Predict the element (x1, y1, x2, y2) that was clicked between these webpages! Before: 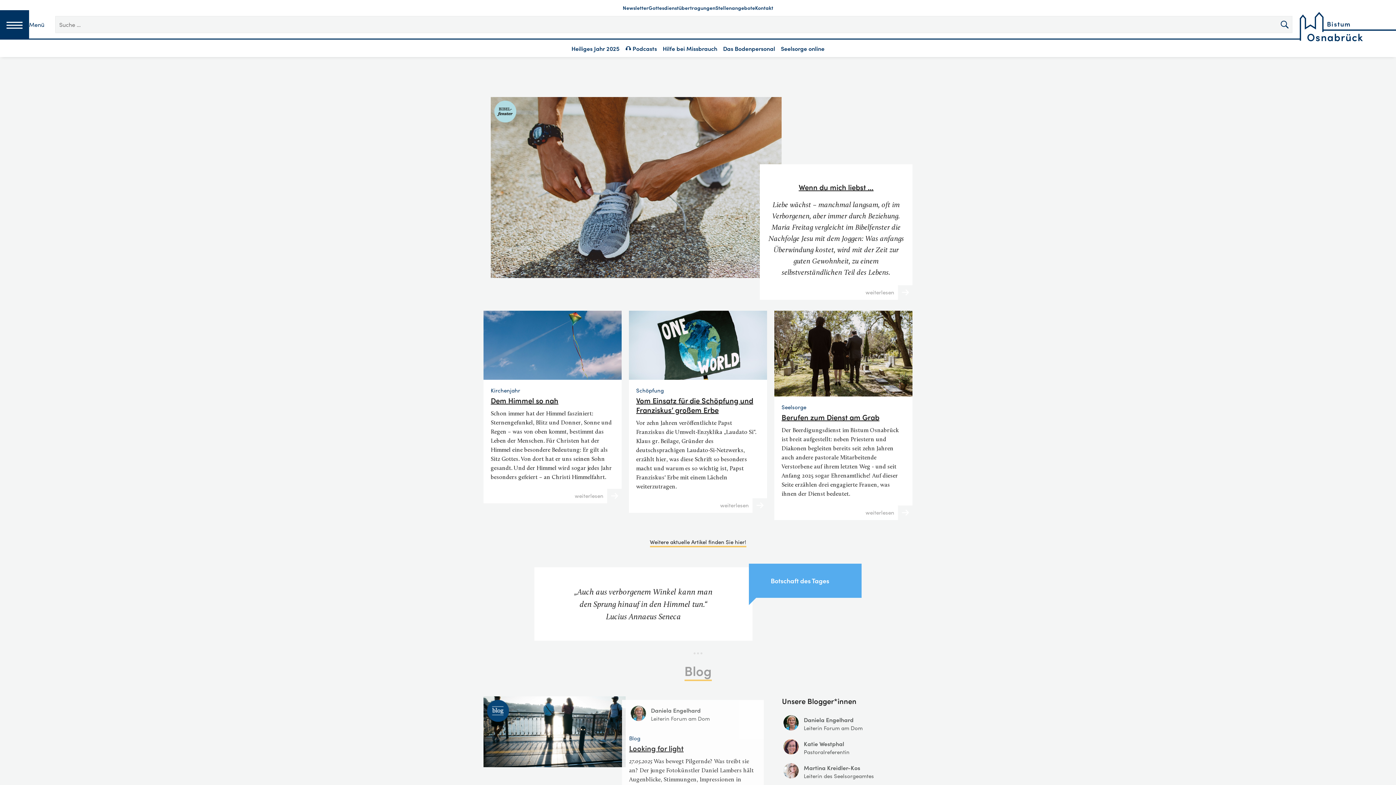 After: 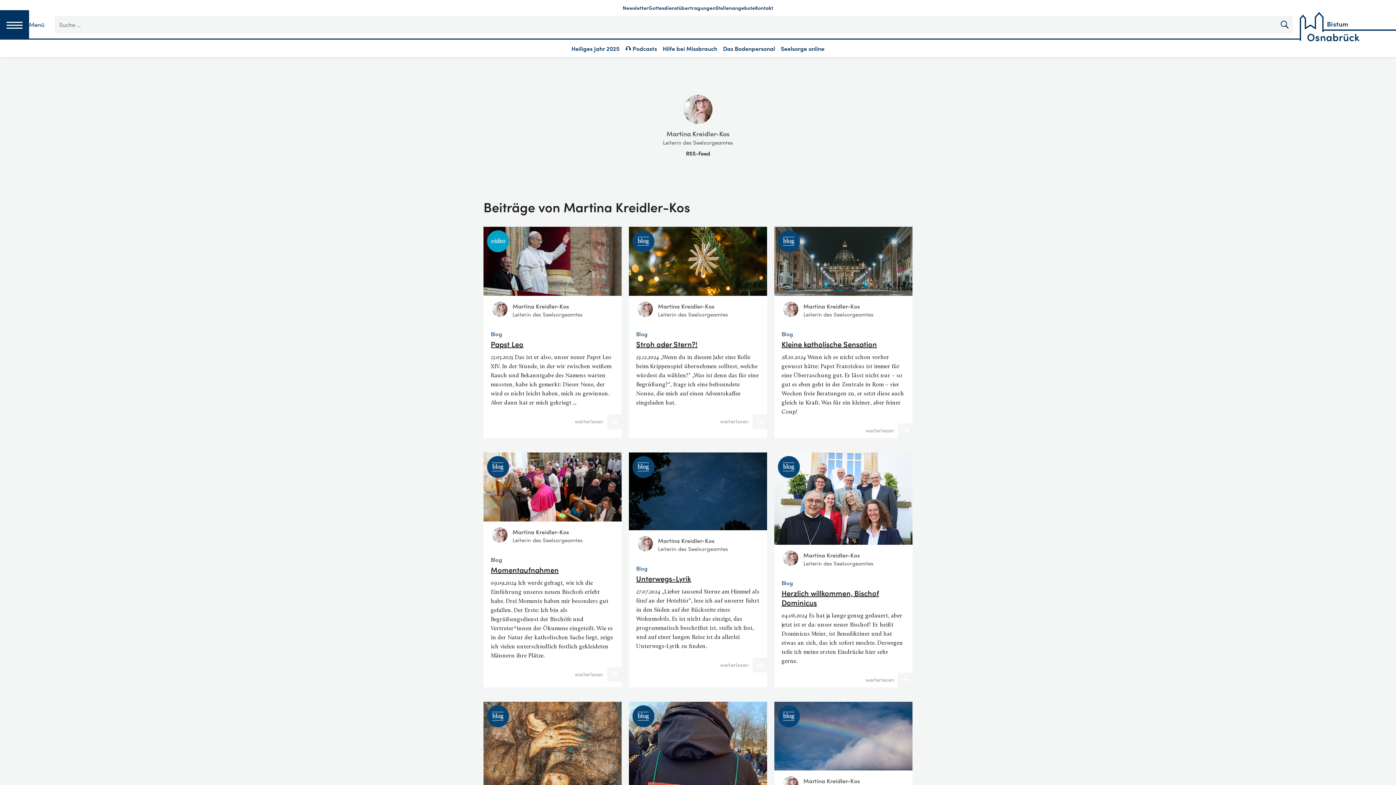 Action: label: Martina Kreidler-Kos
Leiterin des Seelsorgeamtes bbox: (804, 765, 912, 781)